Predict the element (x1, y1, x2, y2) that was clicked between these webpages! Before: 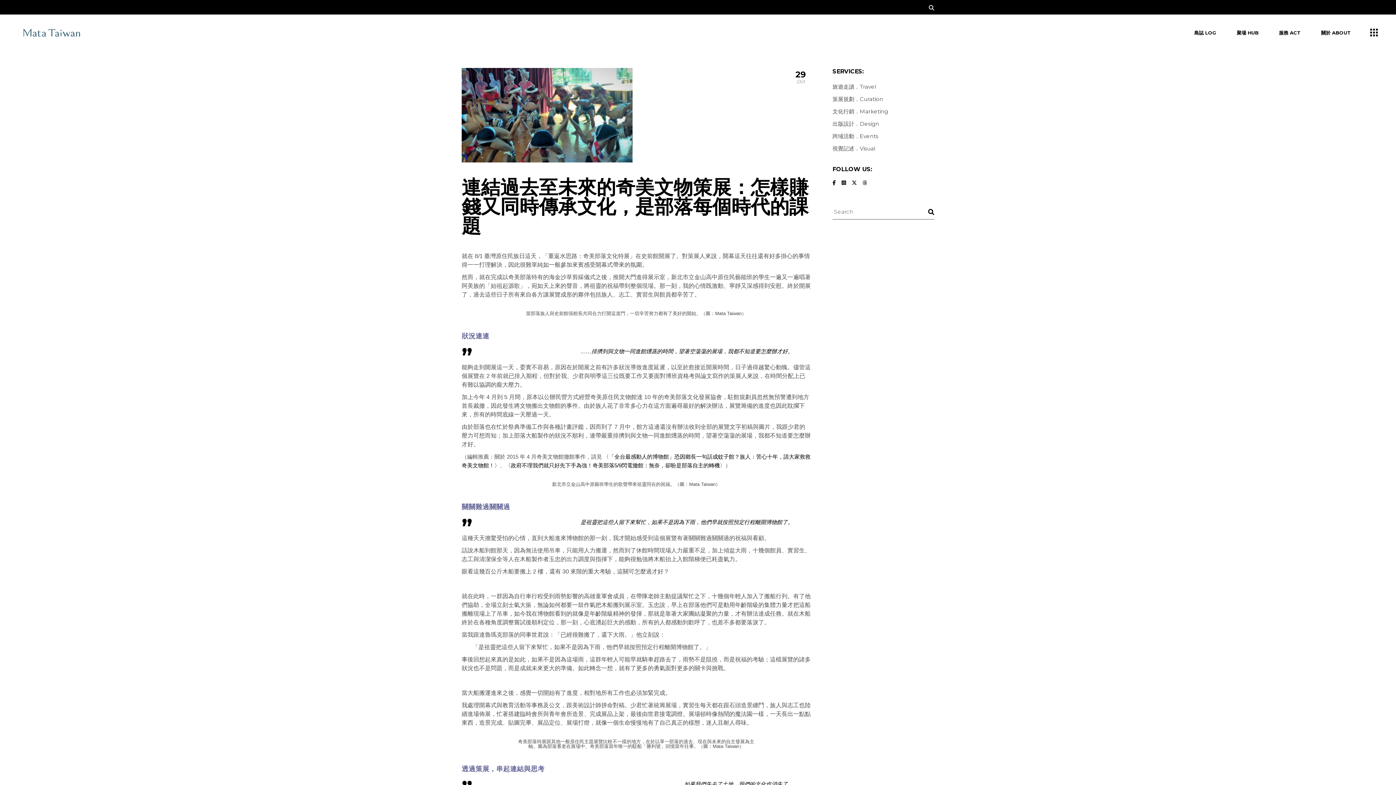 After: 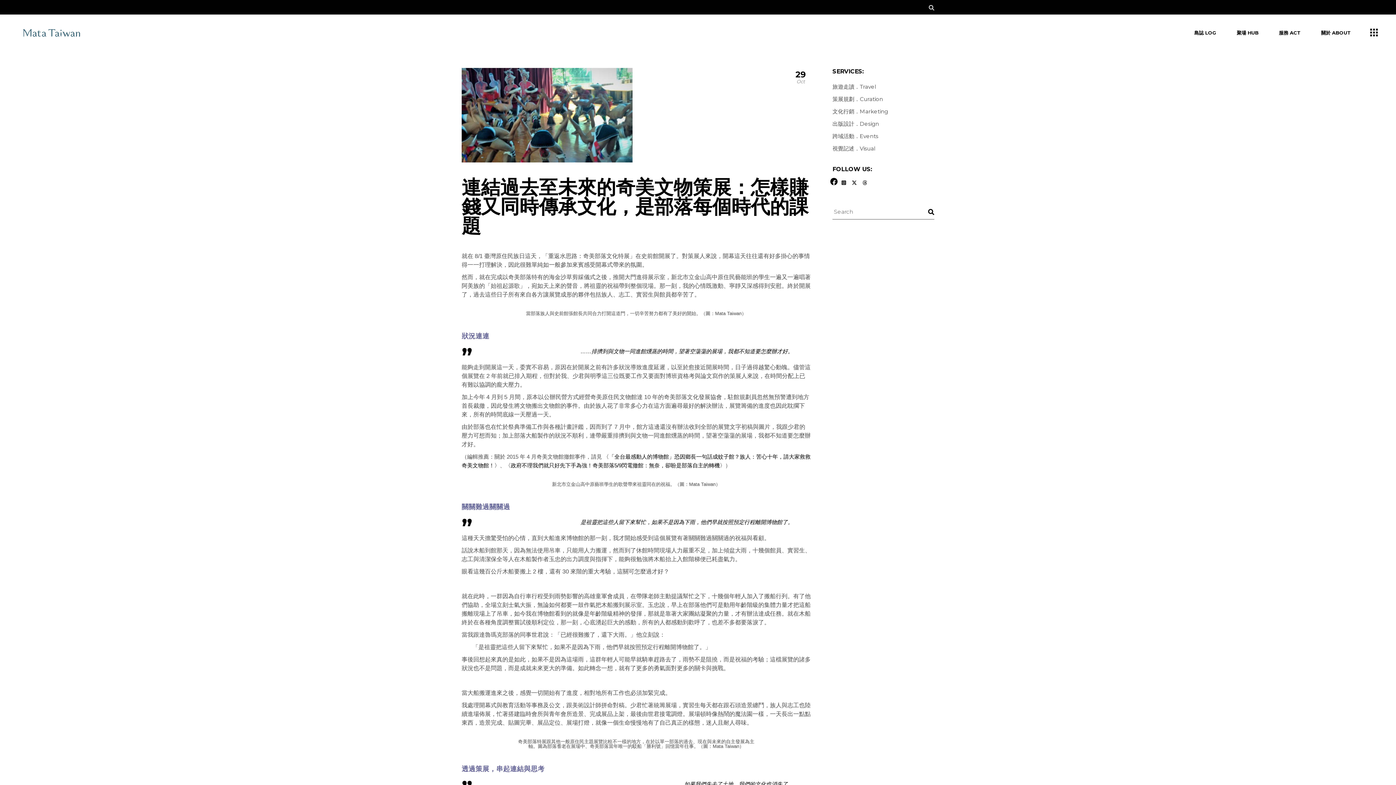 Action: bbox: (832, 180, 836, 185)